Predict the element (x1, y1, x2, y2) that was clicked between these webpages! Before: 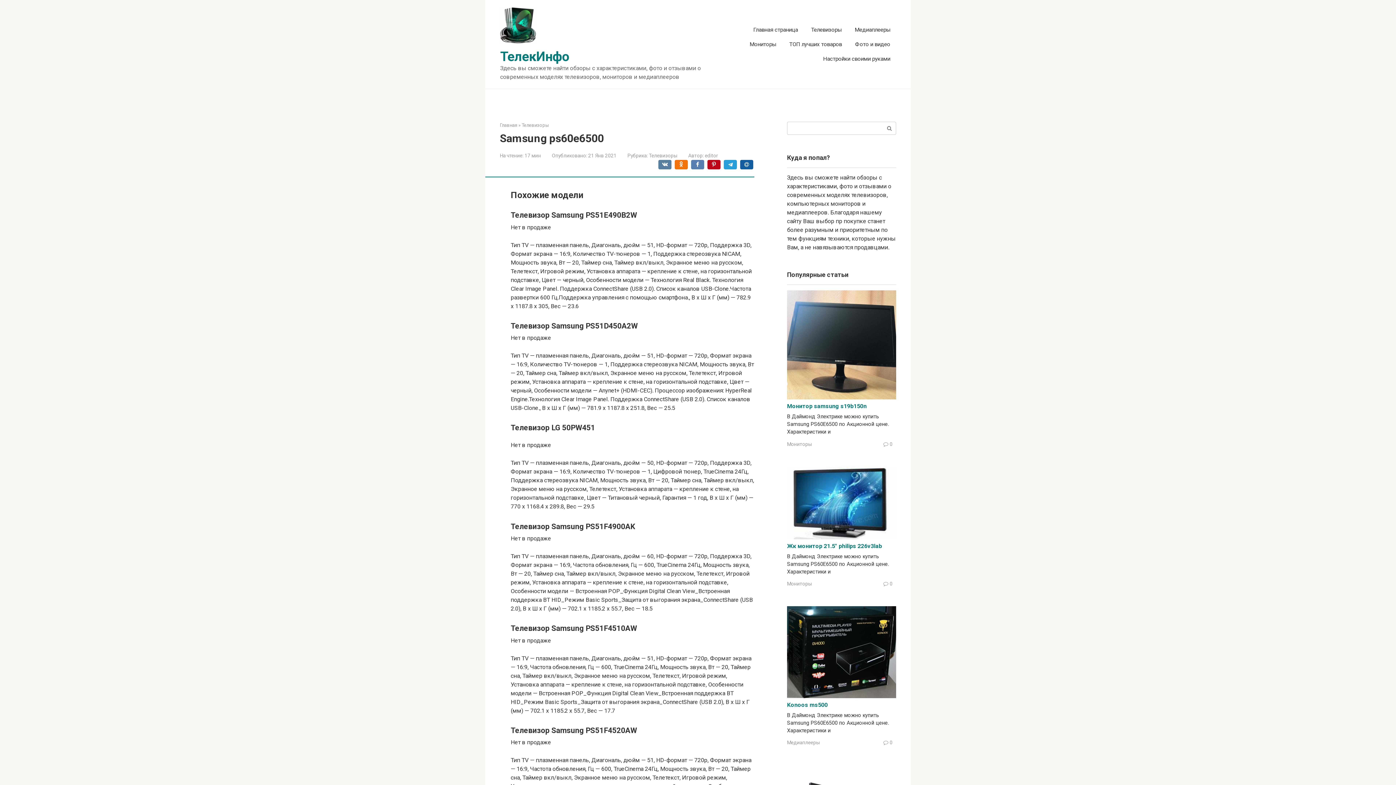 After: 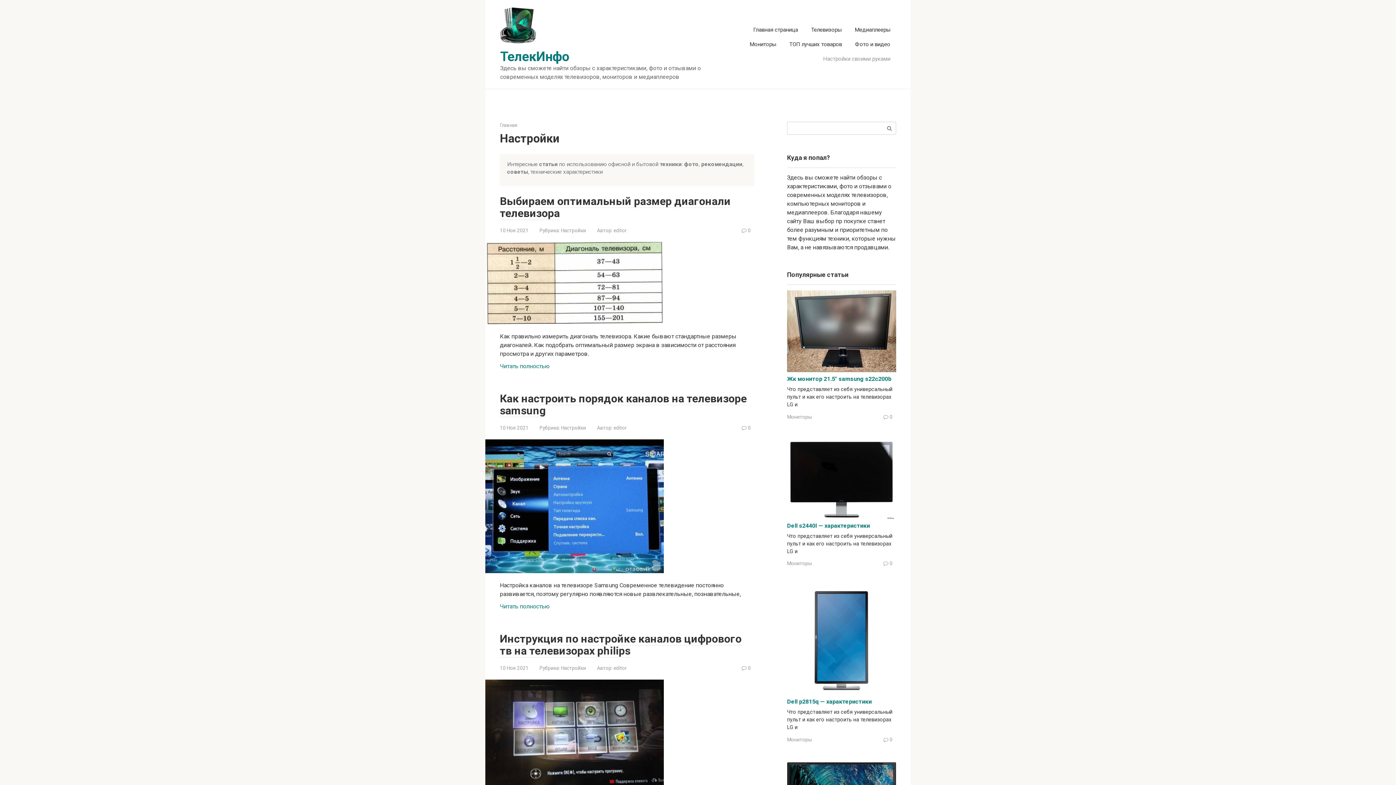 Action: bbox: (823, 55, 890, 62) label: Настройки своими руками